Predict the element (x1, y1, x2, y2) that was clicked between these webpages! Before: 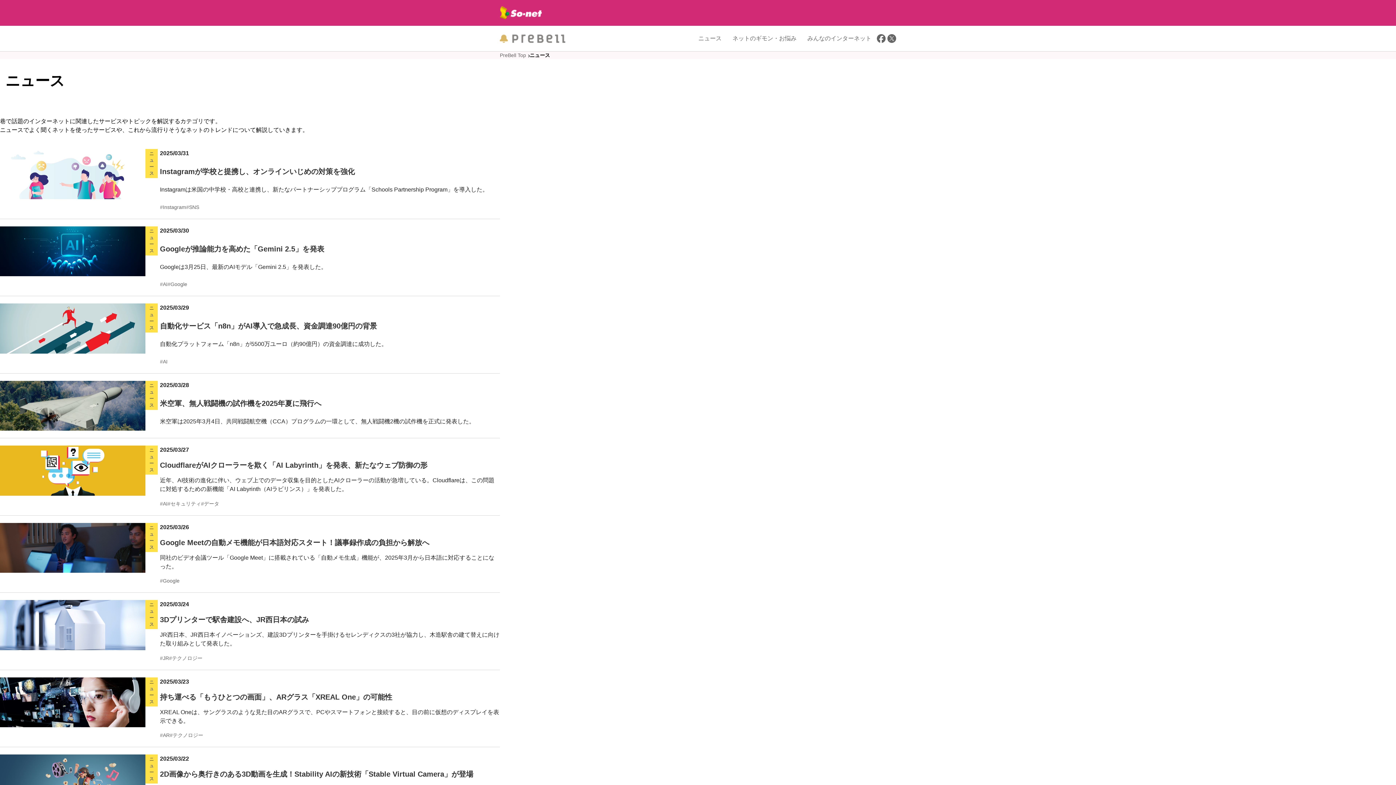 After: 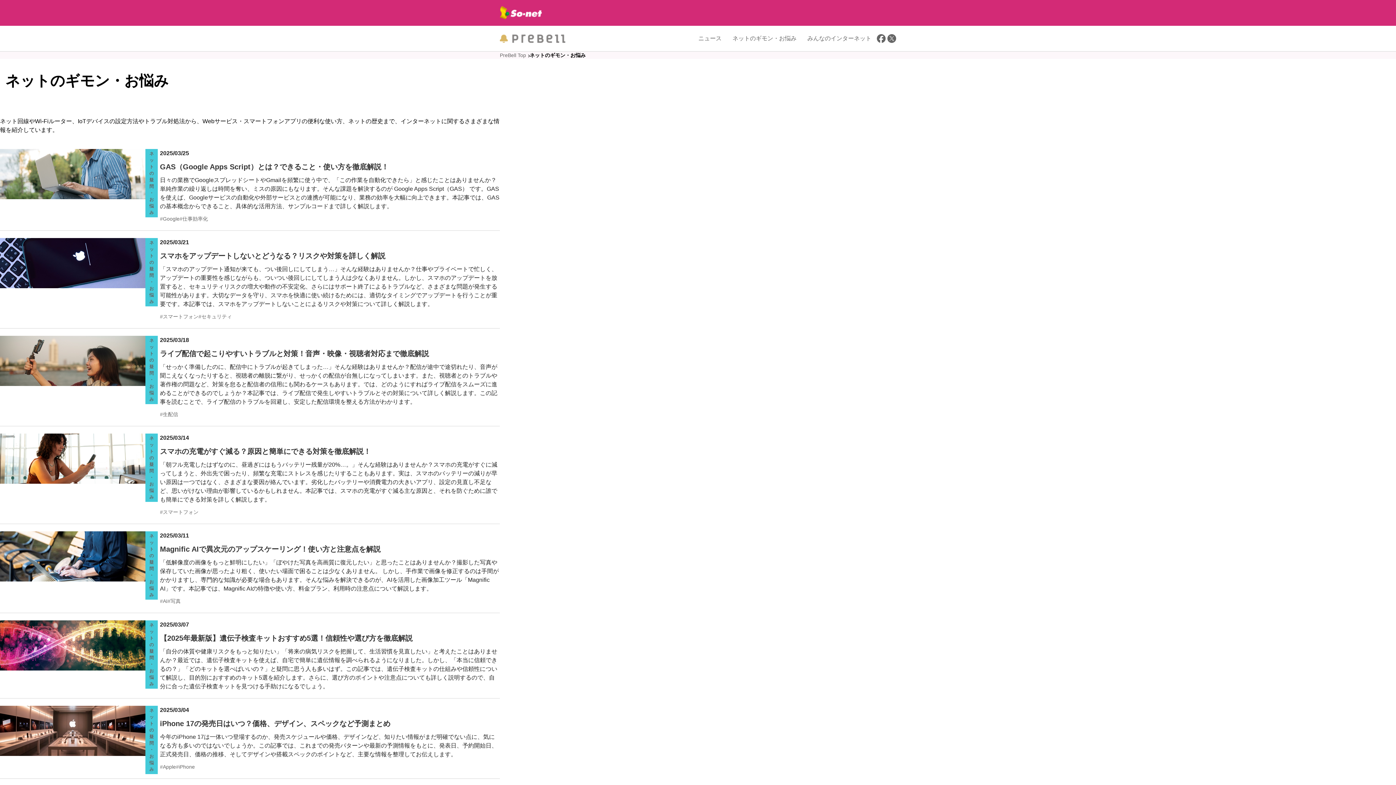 Action: bbox: (727, 28, 802, 48) label: ネットのギモン・お悩み